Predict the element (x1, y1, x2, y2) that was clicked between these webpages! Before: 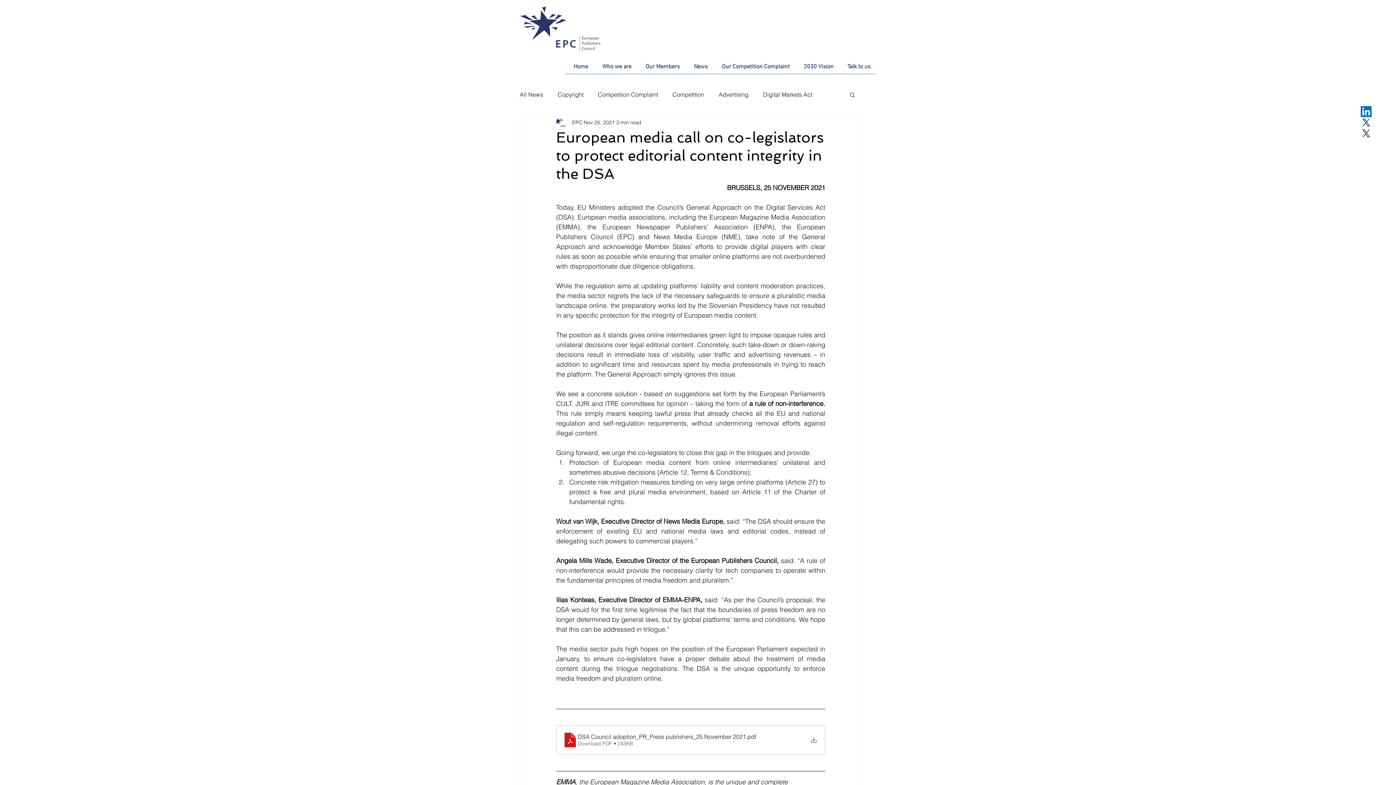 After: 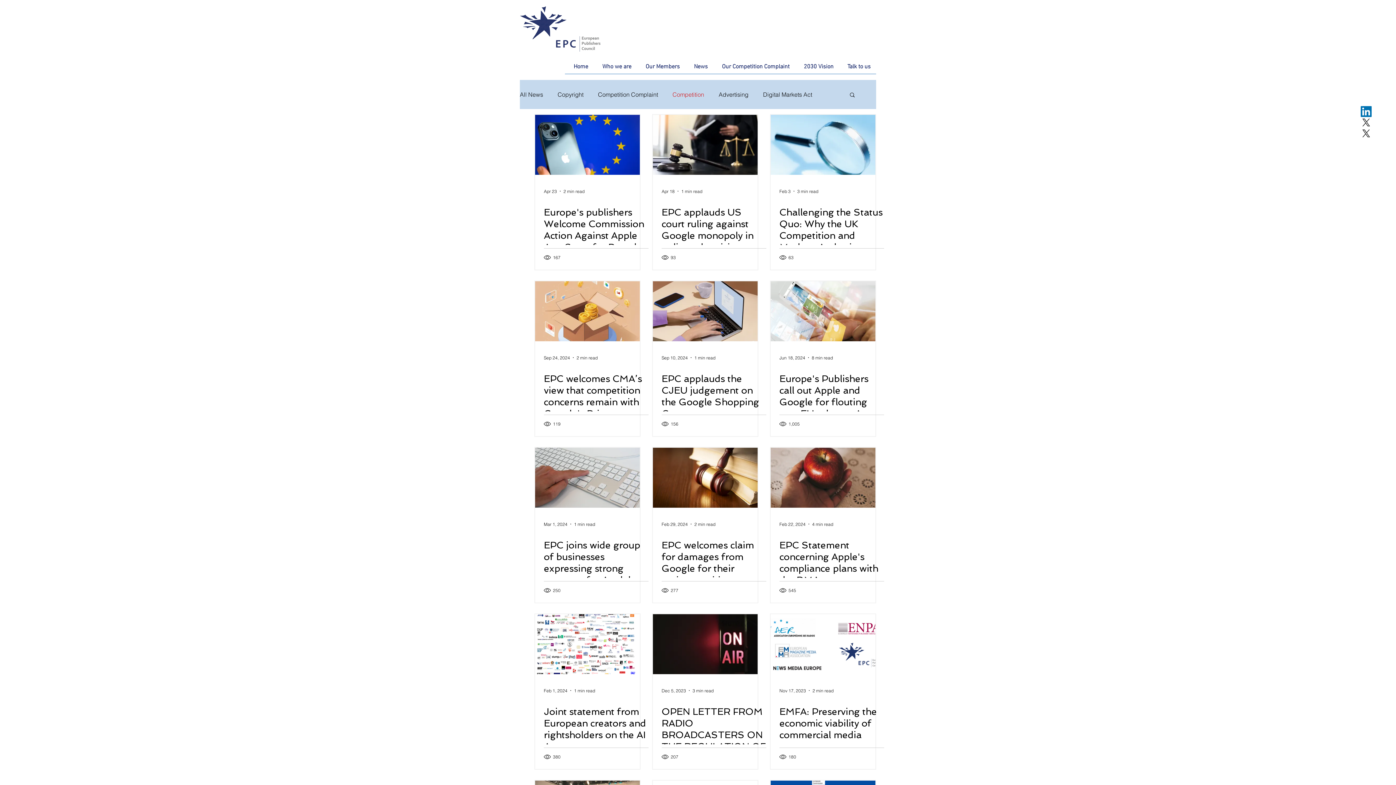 Action: bbox: (672, 90, 704, 98) label: Competition